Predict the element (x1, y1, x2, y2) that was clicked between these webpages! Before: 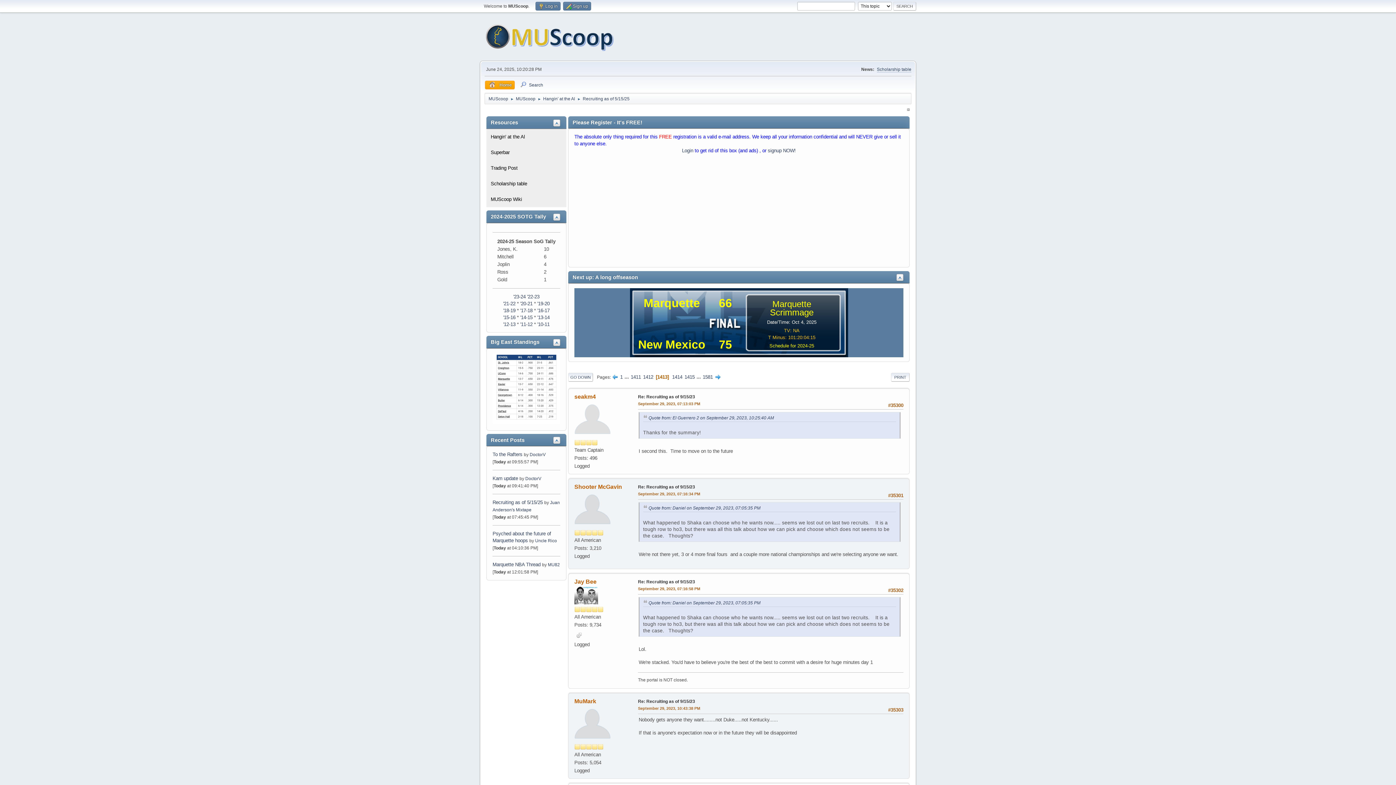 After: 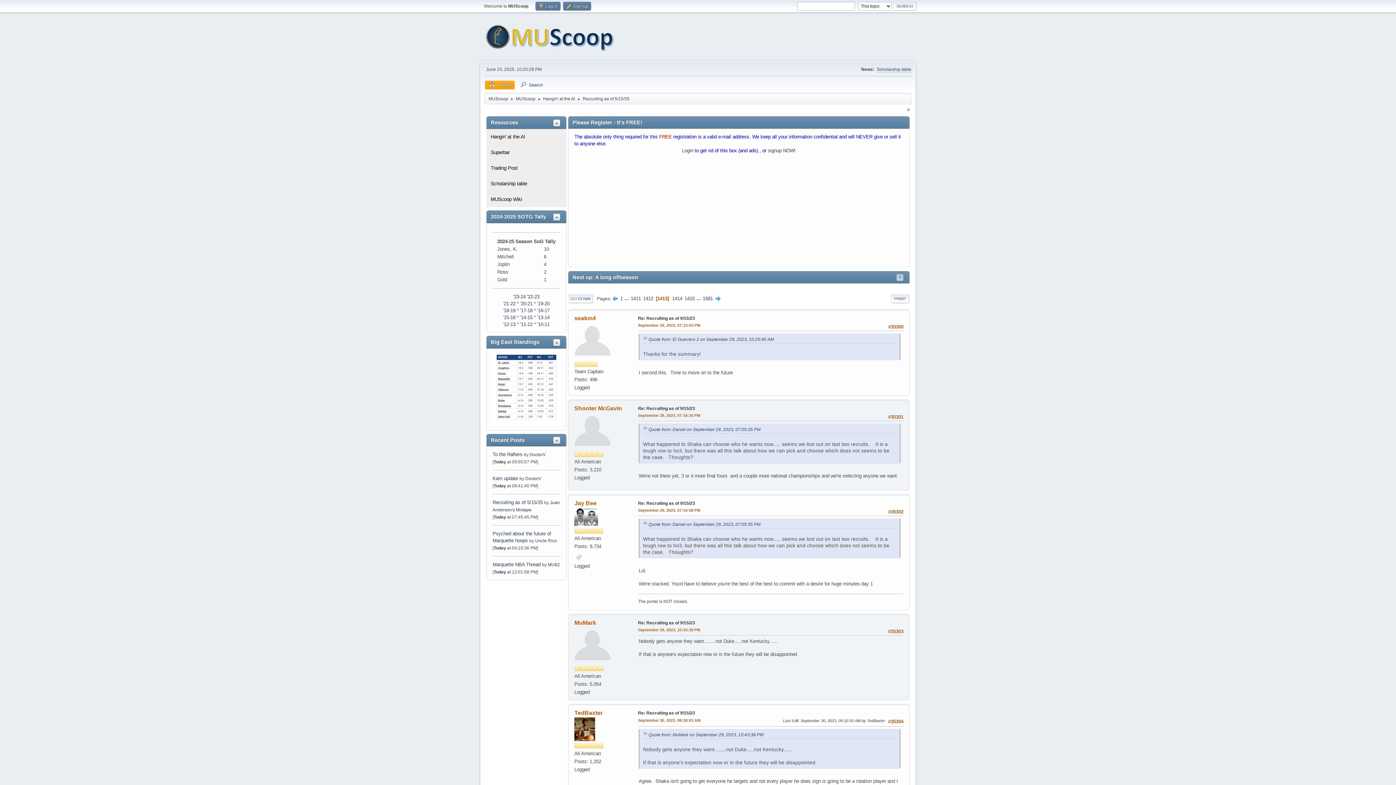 Action: bbox: (894, 274, 905, 281)